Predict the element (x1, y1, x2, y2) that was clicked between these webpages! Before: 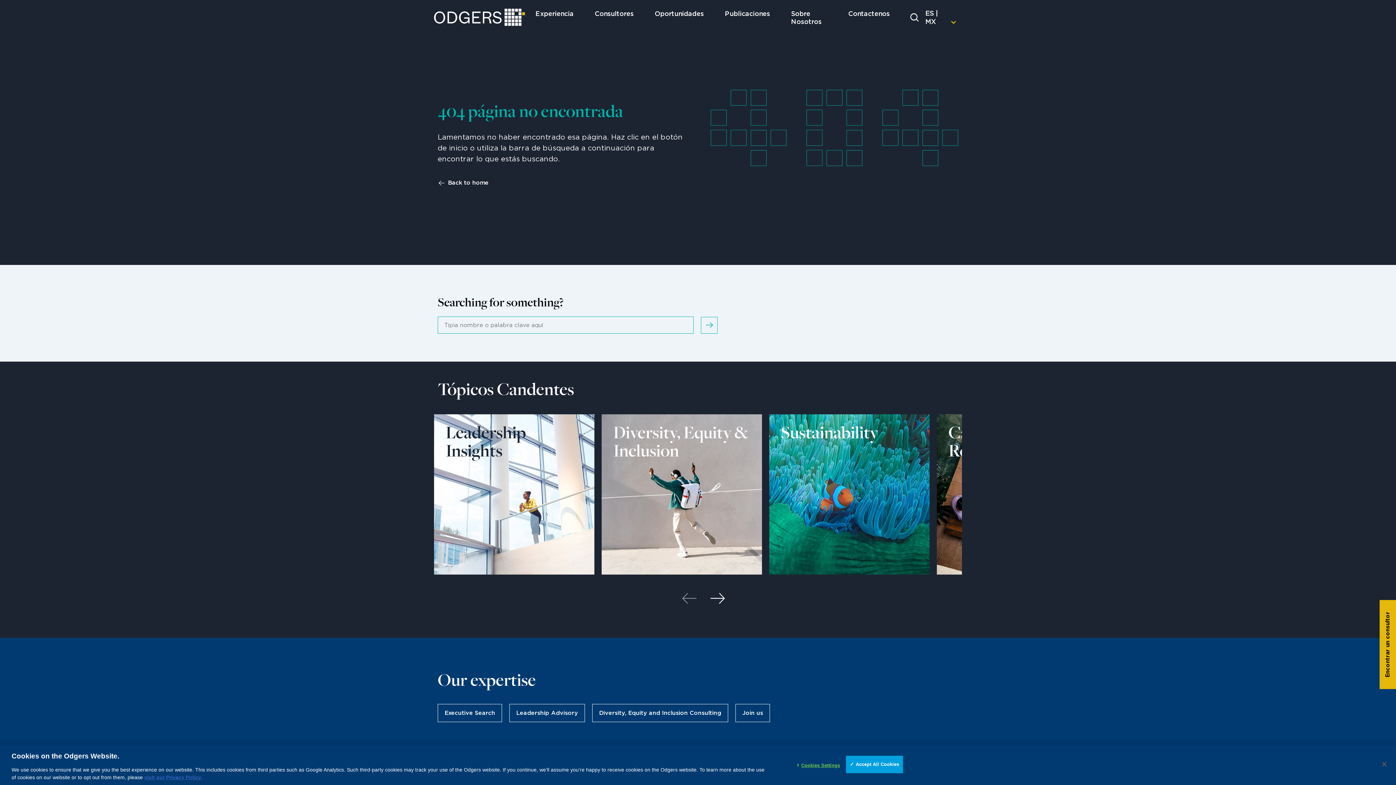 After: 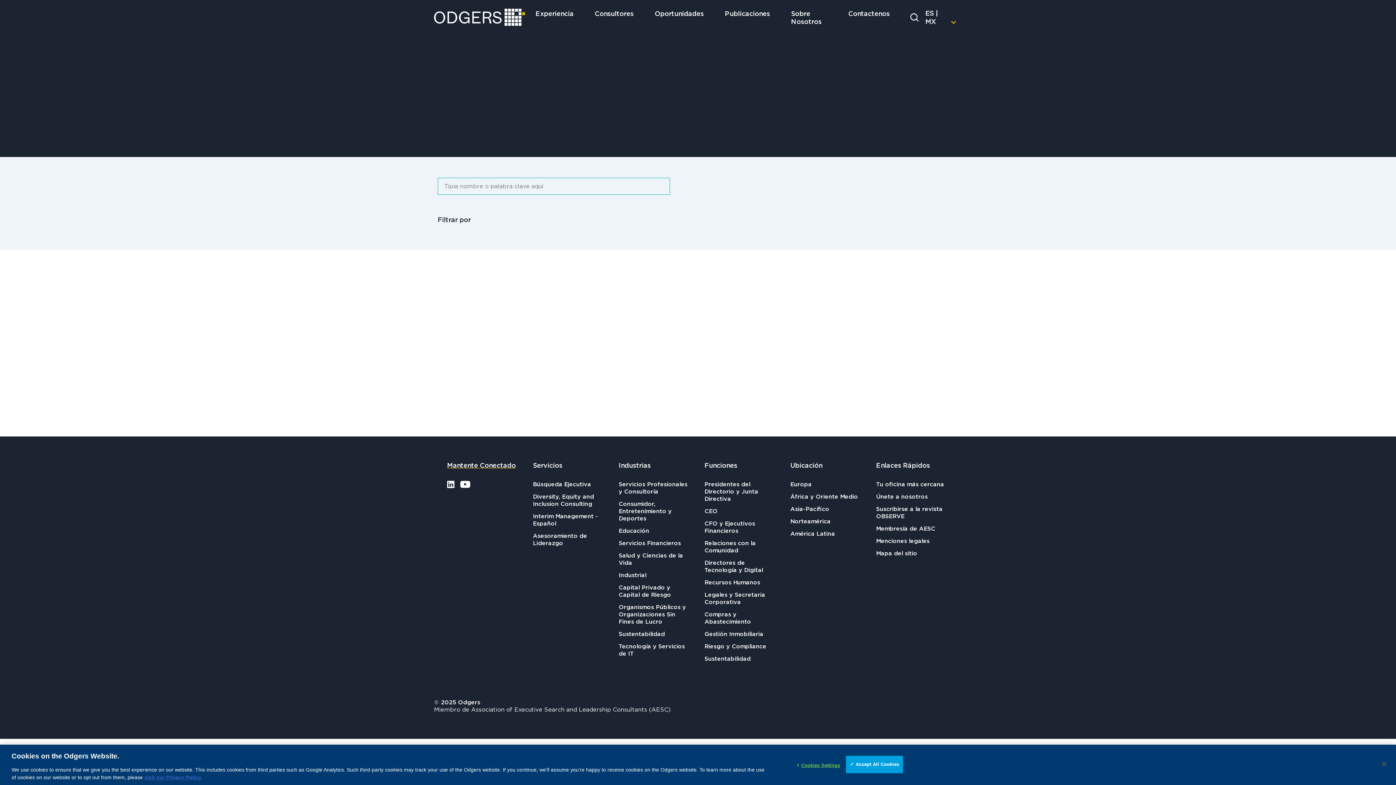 Action: bbox: (584, 8, 644, 20) label: Consultores